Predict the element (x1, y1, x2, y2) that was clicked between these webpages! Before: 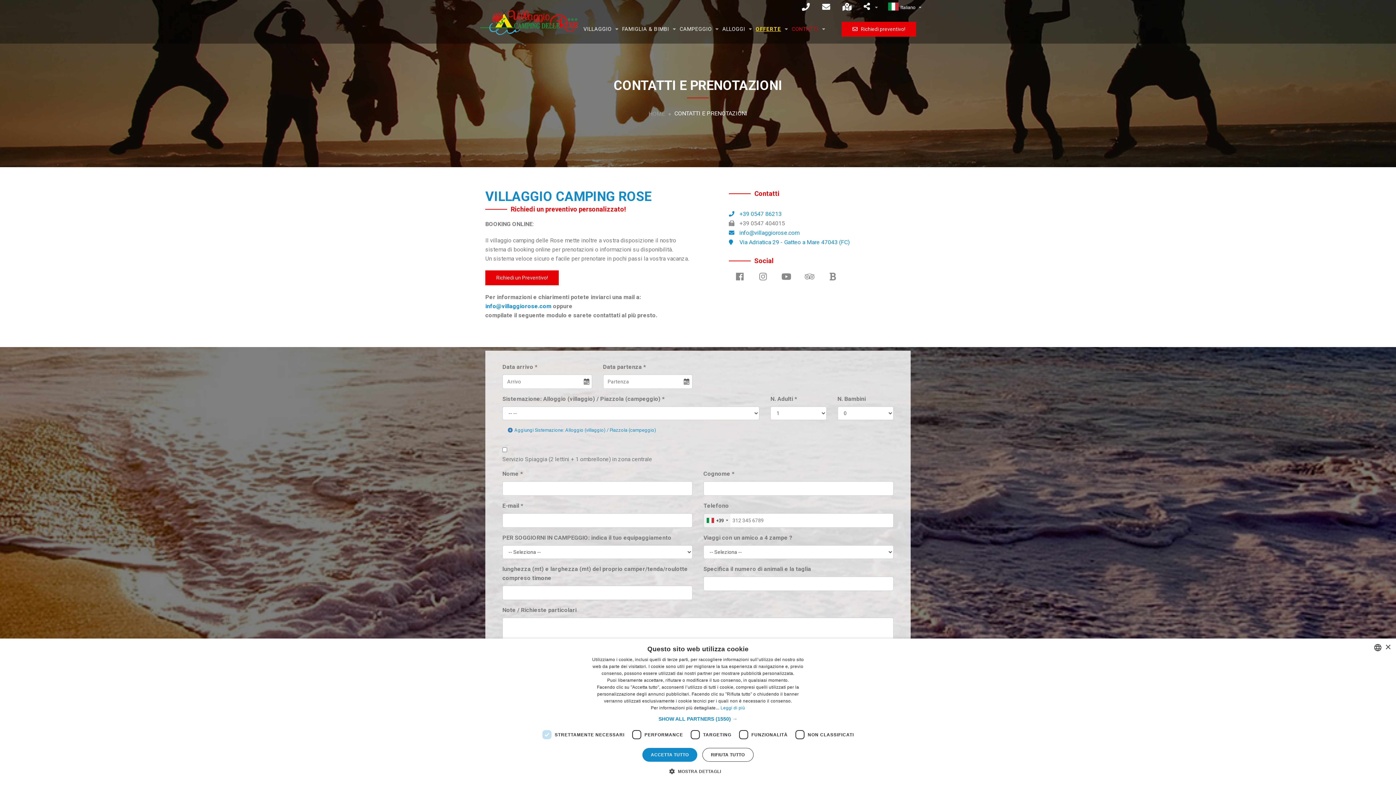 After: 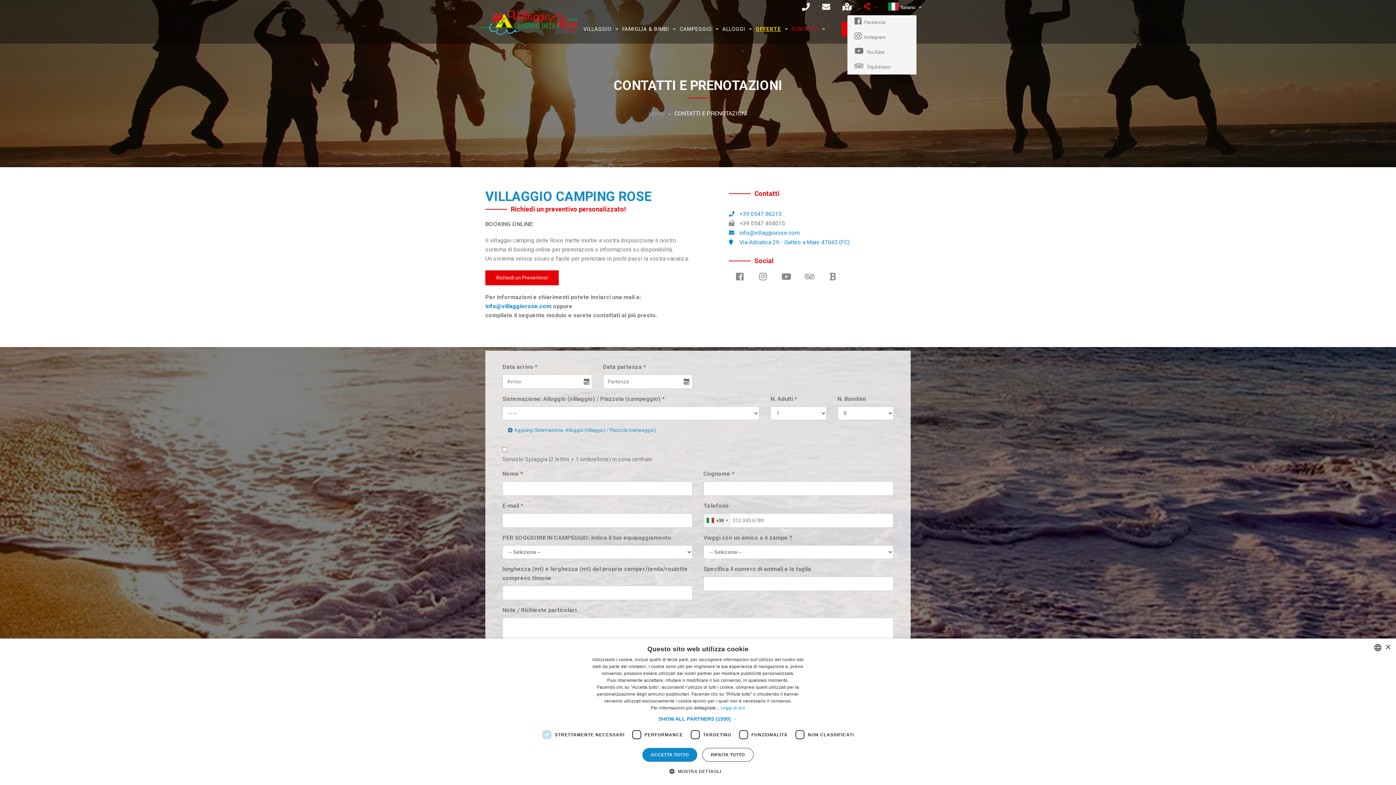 Action: bbox: (863, 4, 878, 10) label:  